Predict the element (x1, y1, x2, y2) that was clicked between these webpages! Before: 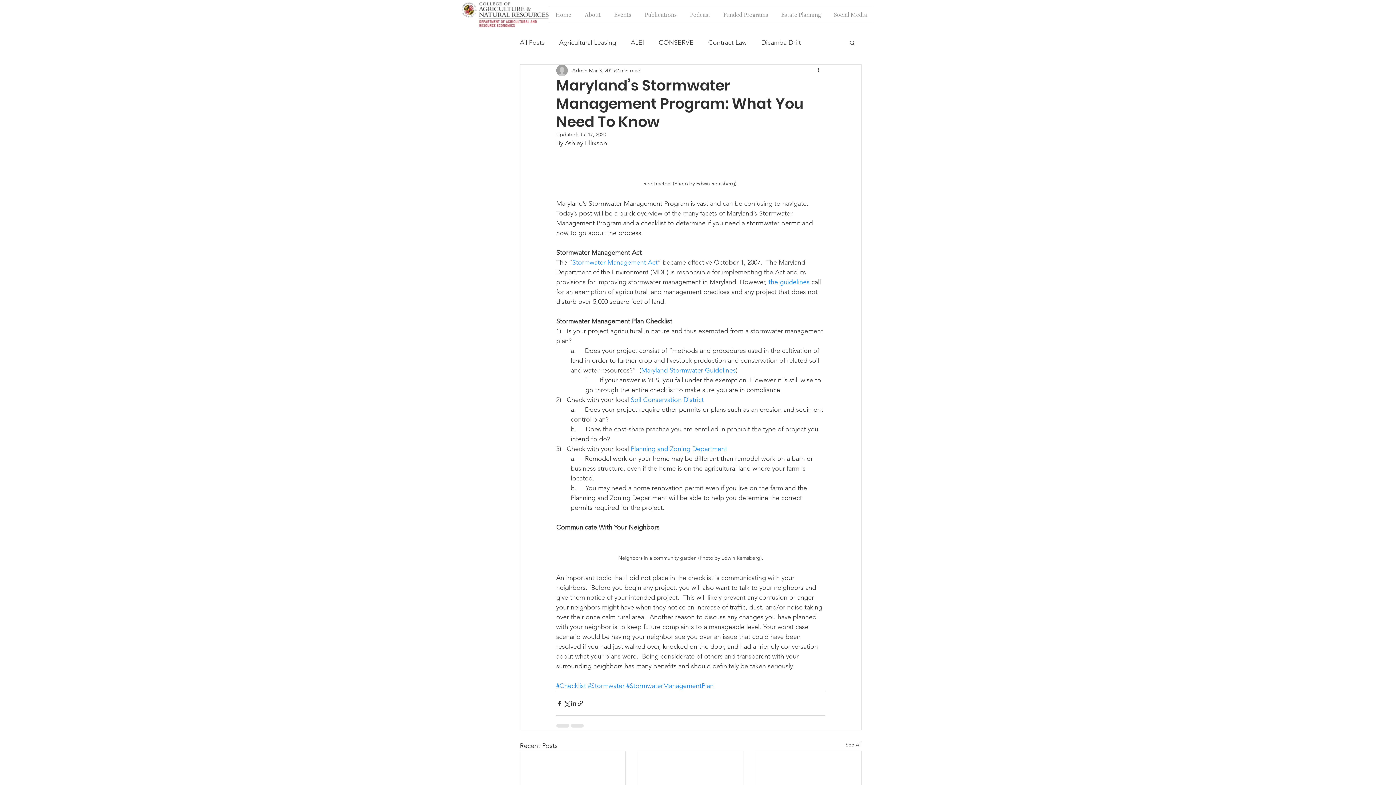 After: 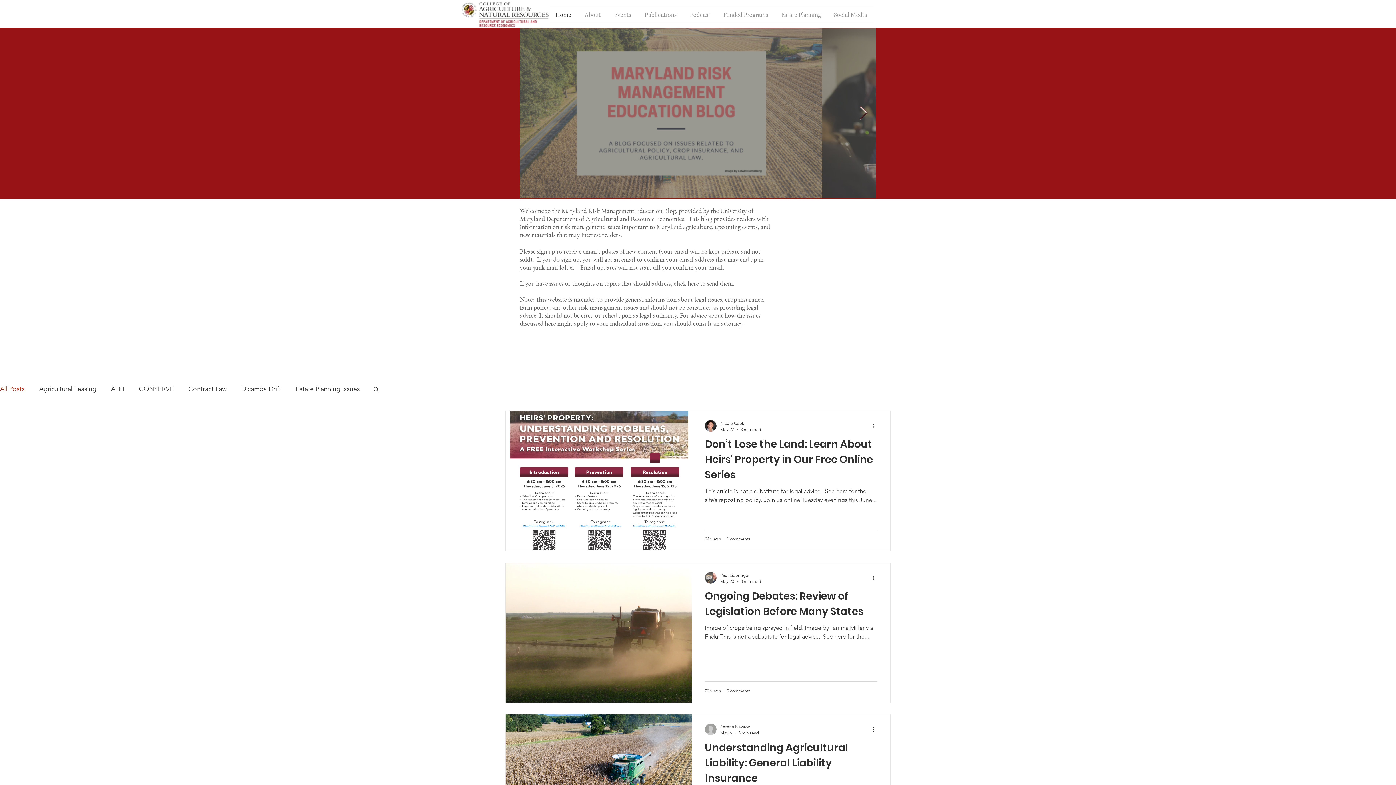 Action: bbox: (461, 0, 549, 28)